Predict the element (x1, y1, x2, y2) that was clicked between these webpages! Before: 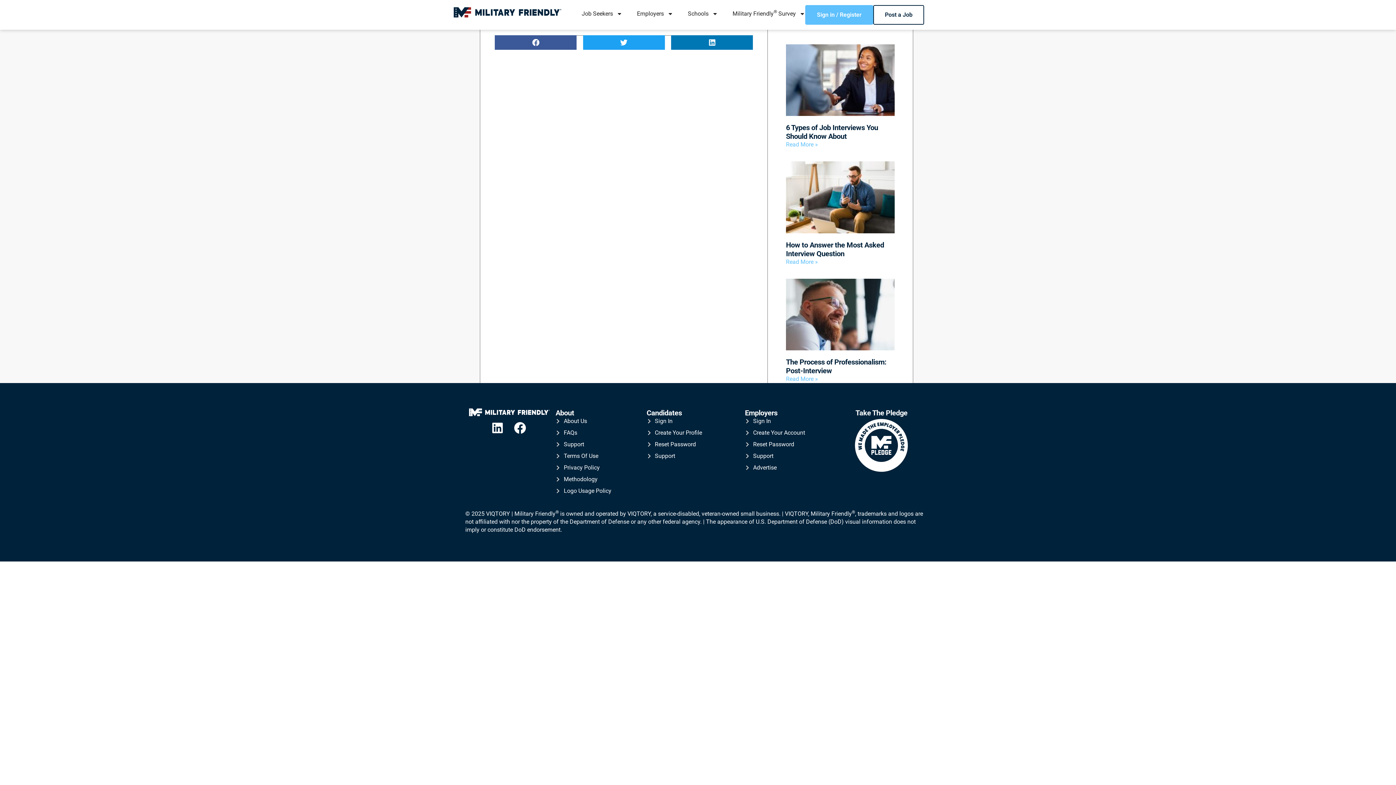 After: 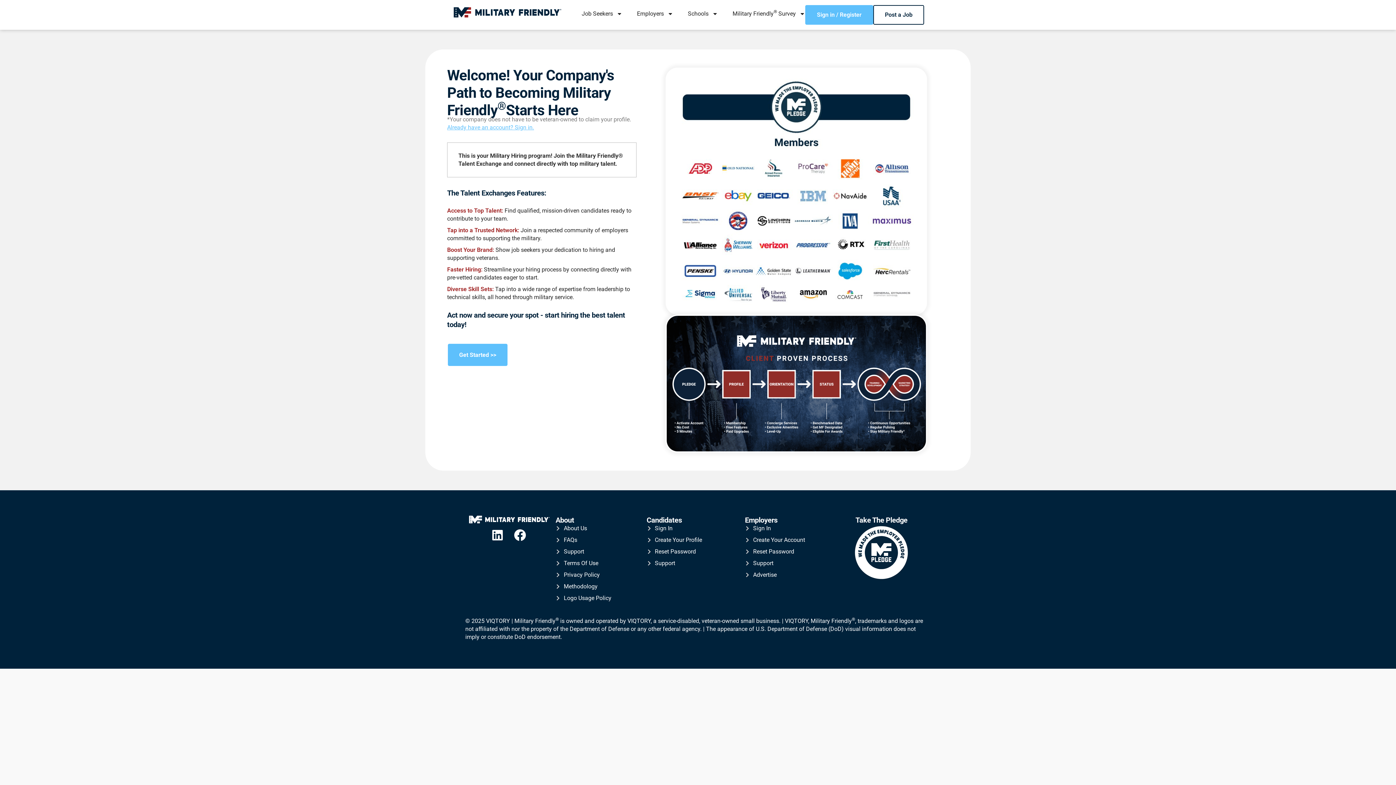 Action: bbox: (853, 417, 909, 473)